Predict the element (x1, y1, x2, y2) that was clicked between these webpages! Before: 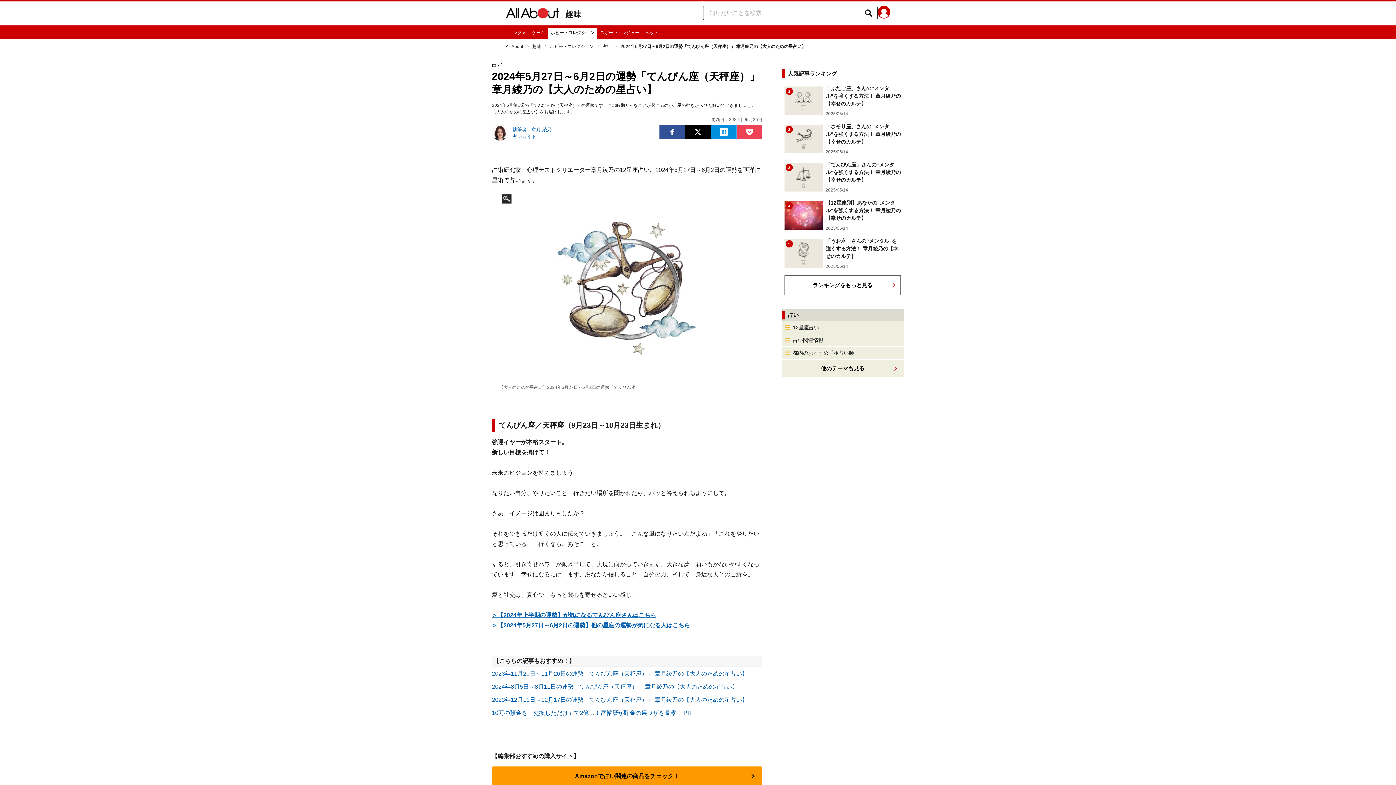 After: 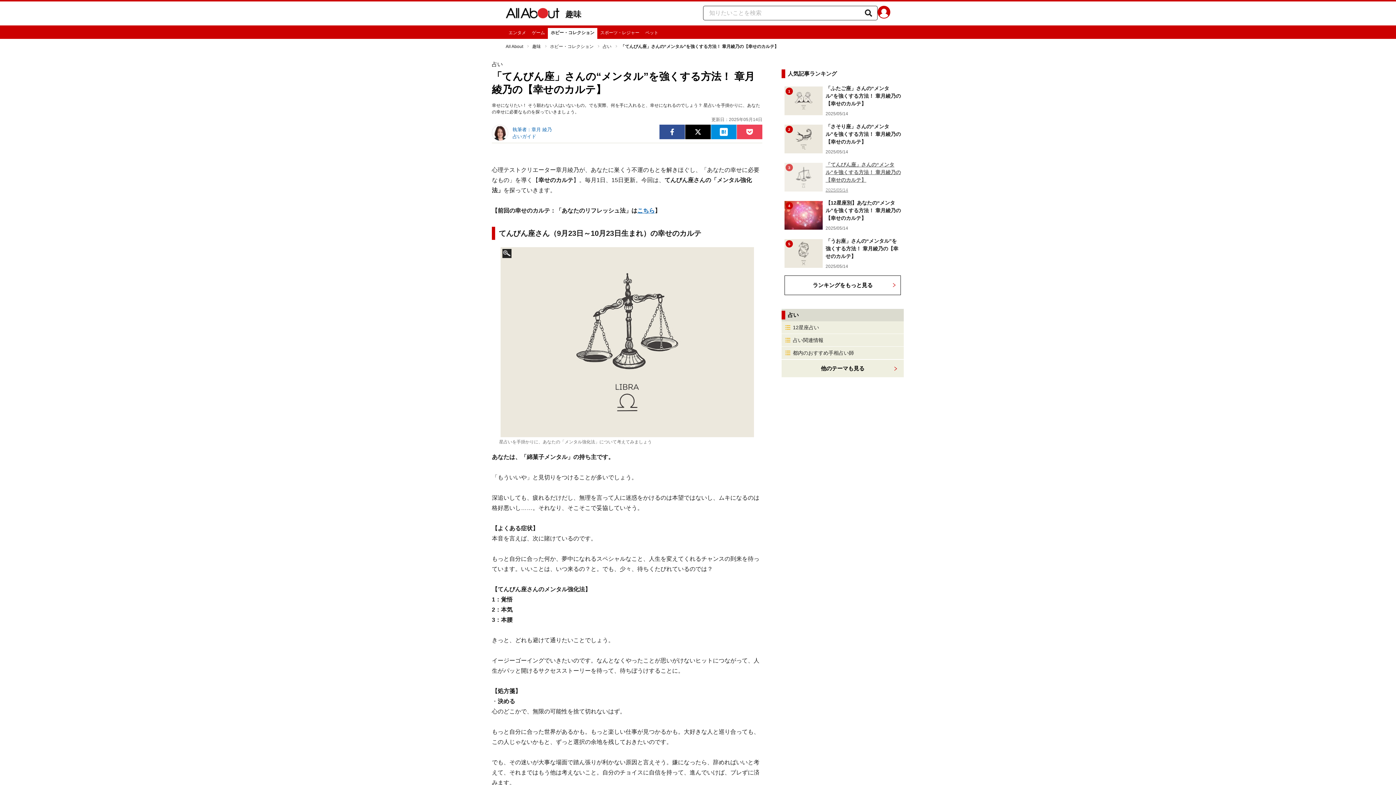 Action: label: 3
「てんびん座」さんの“メンタル”を強くする方法！ 章月綾乃の【幸せのカルテ】
2025/05/14 bbox: (781, 158, 904, 196)